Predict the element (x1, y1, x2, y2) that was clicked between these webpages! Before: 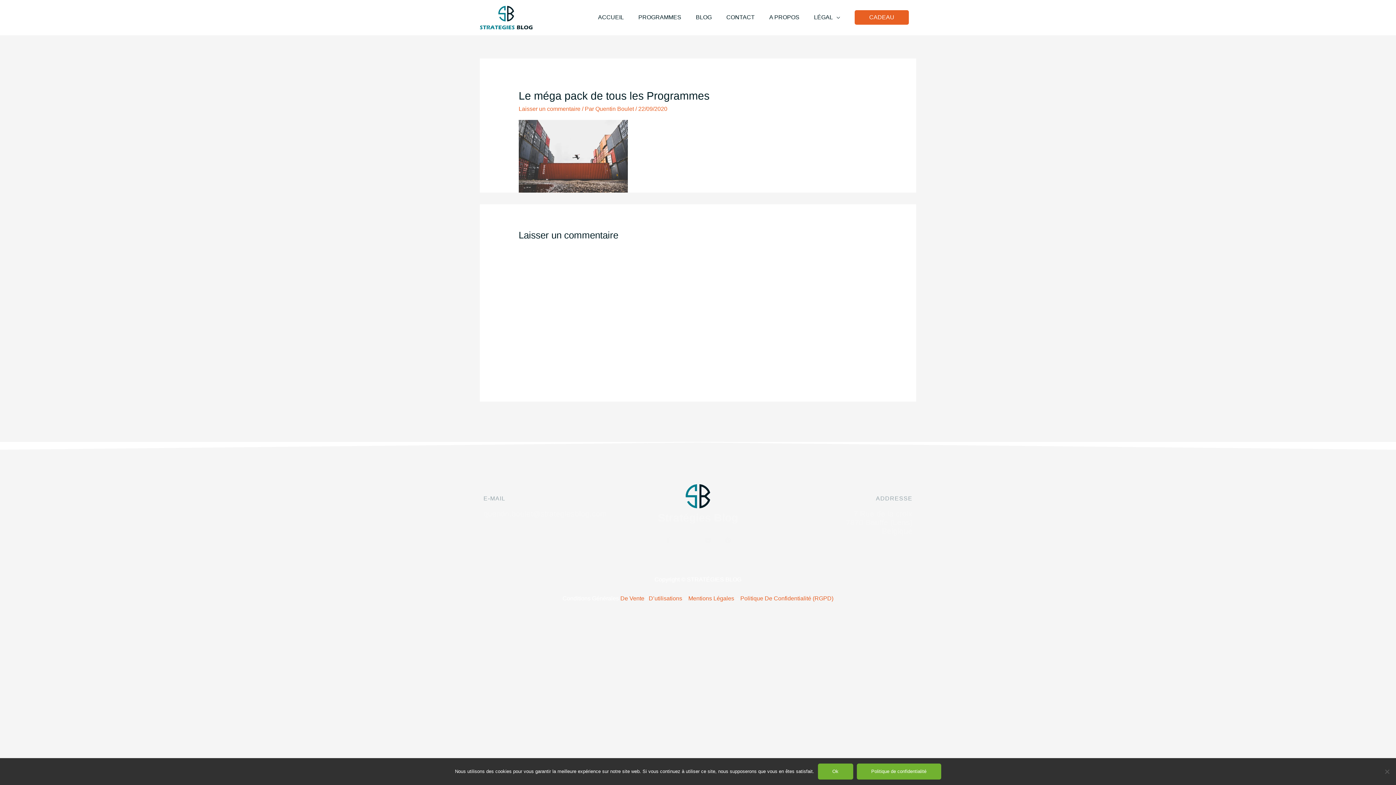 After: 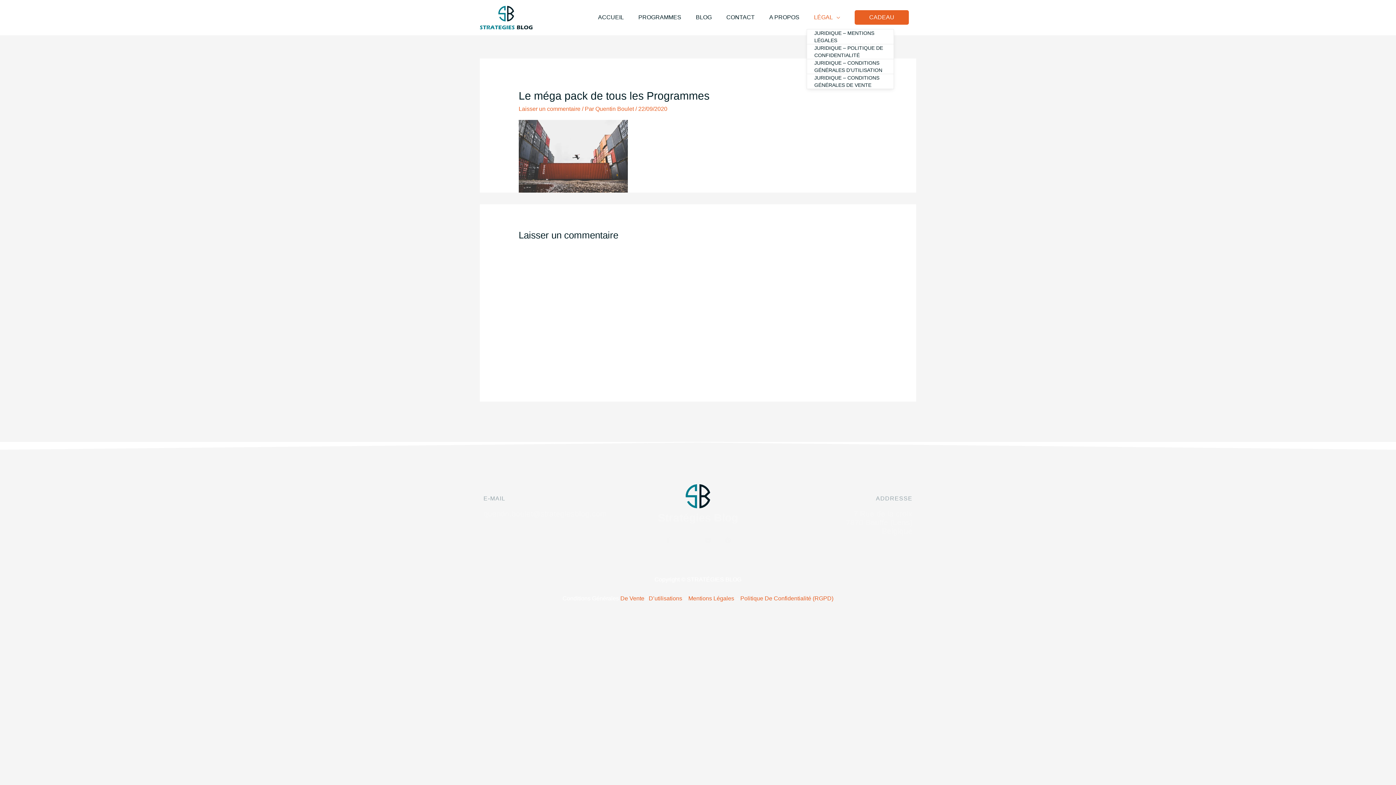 Action: bbox: (806, 5, 847, 29) label: LÉGAL